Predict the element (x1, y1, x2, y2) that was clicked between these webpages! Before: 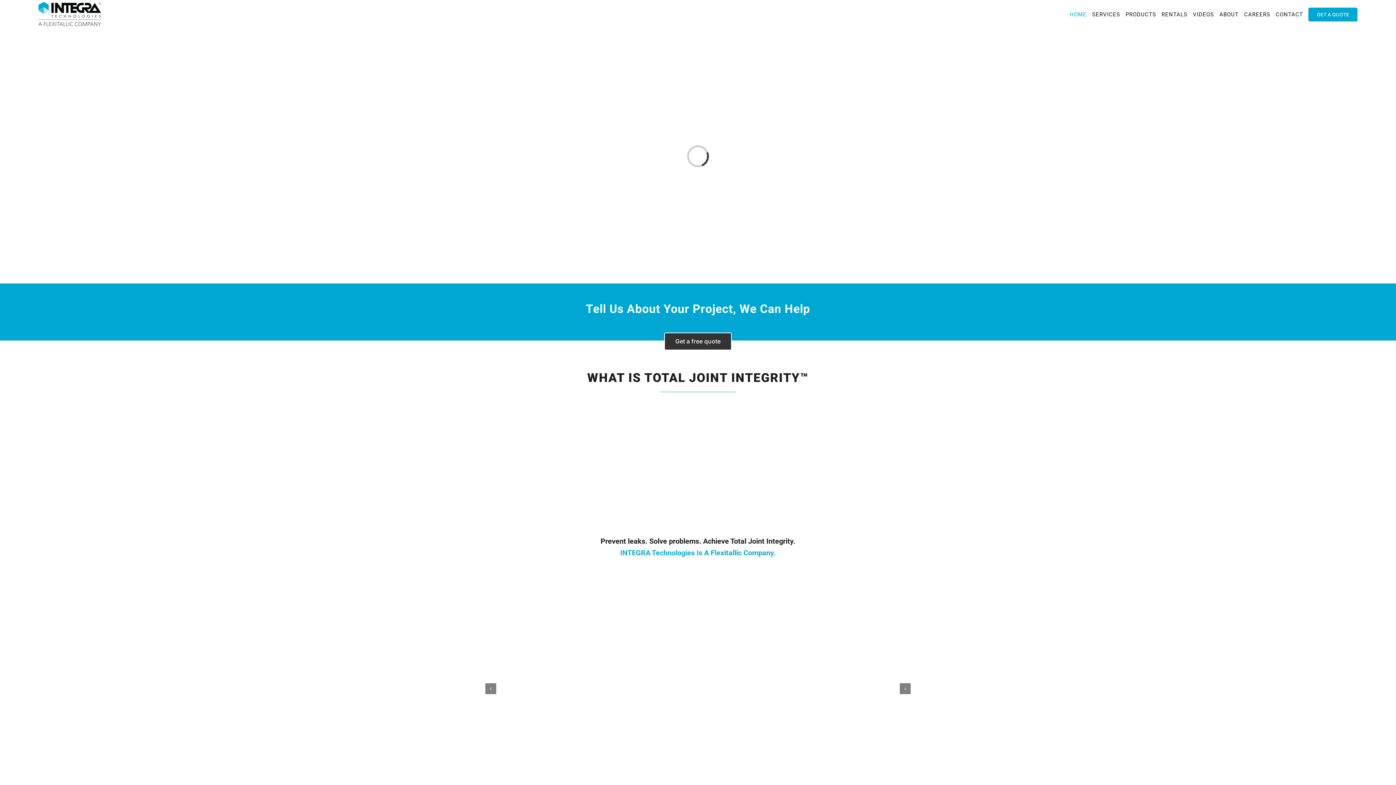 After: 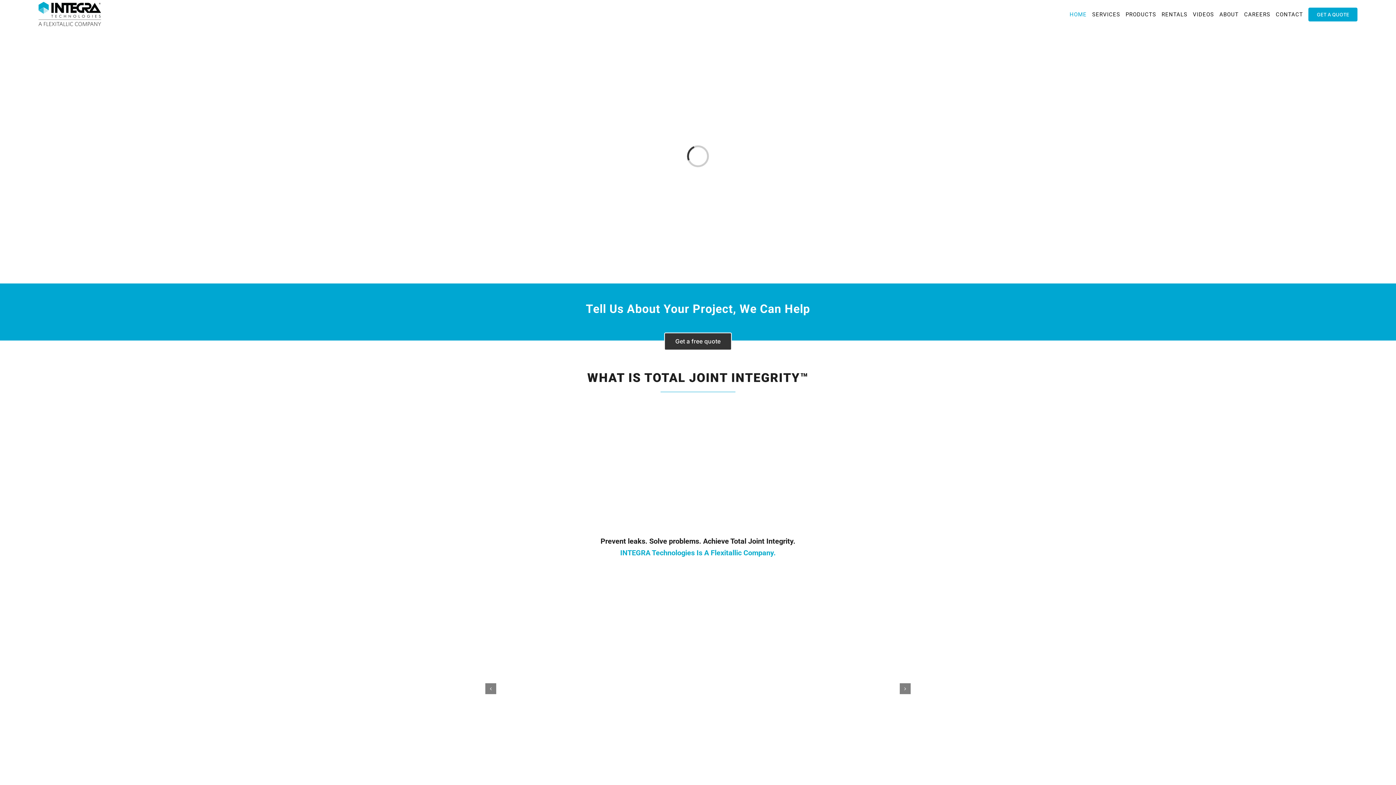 Action: bbox: (1069, 0, 1087, 29) label: HOME